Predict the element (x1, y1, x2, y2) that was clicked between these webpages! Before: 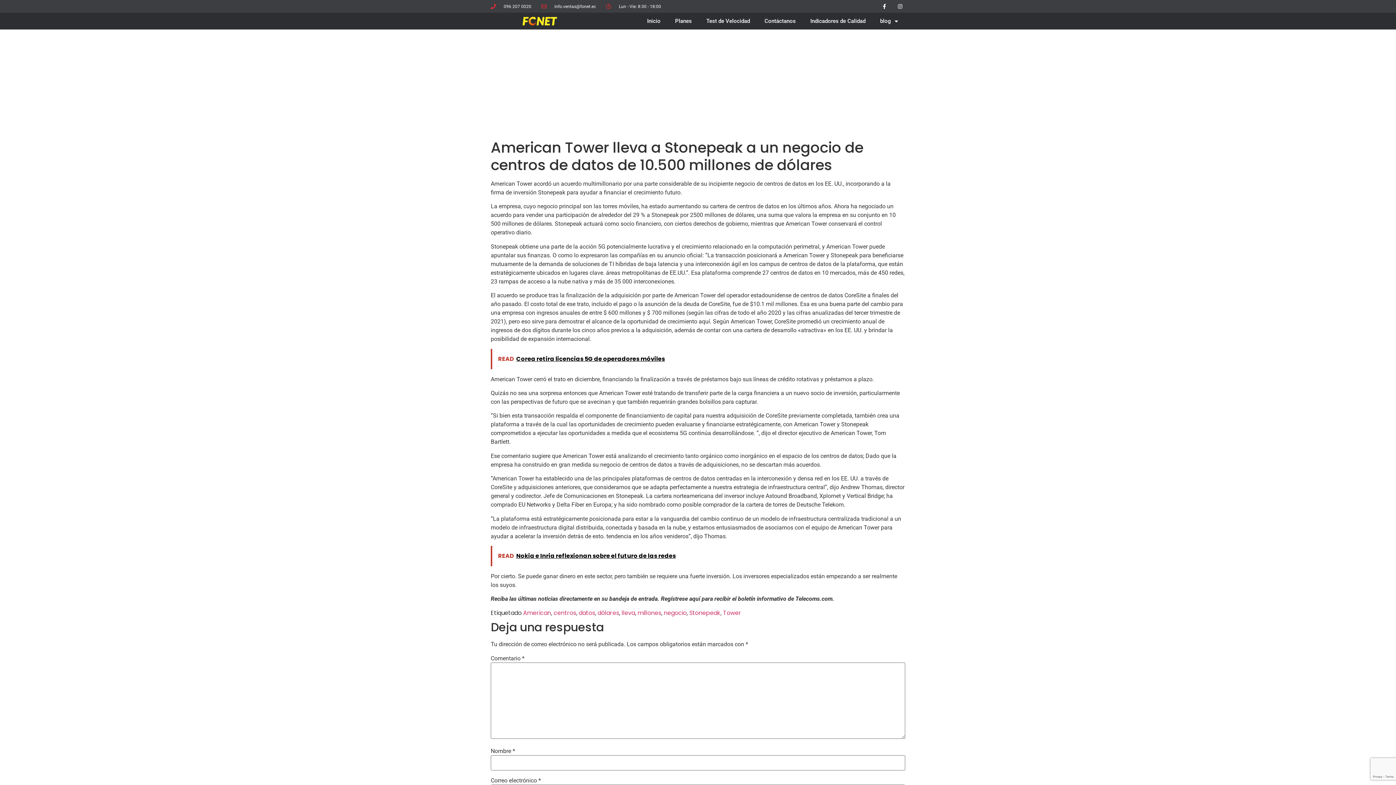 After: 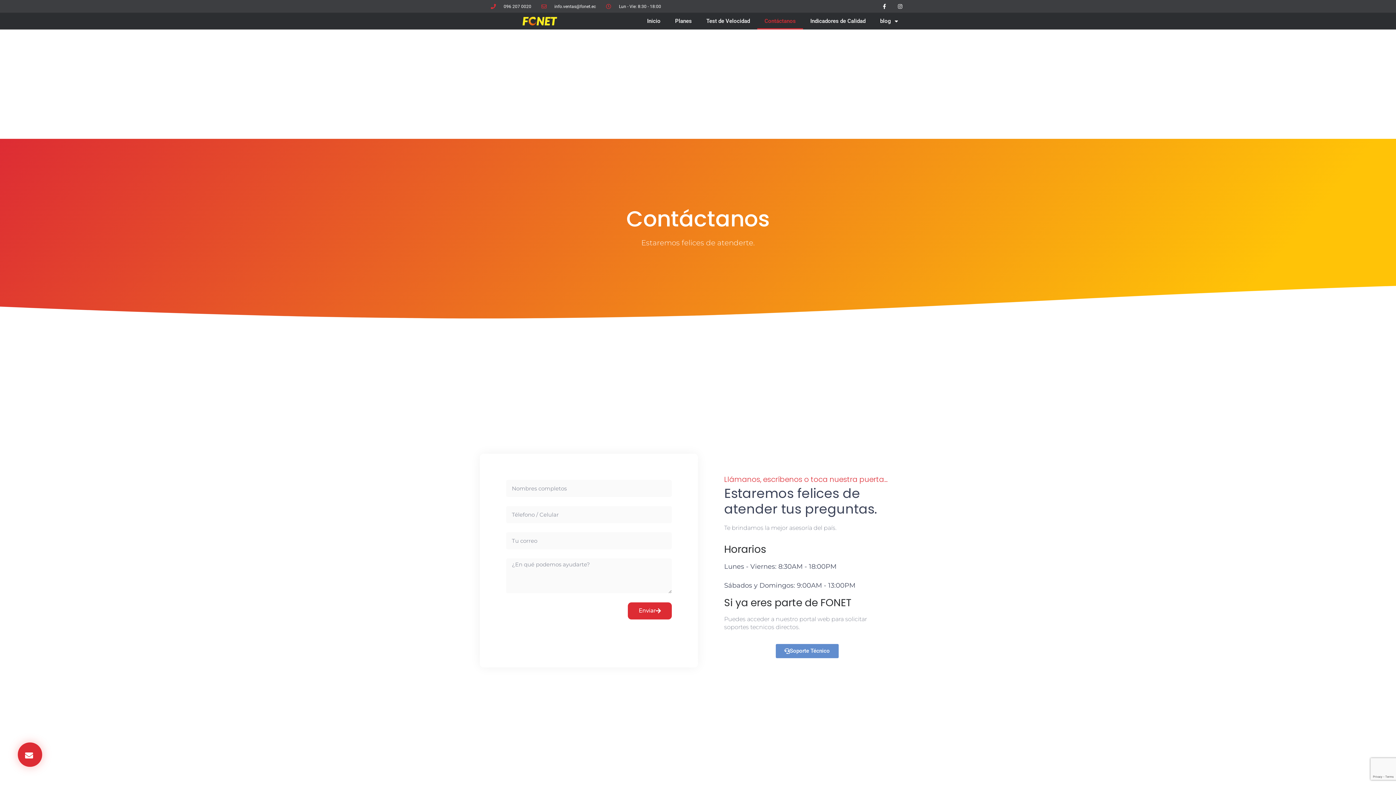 Action: label: Contáctanos bbox: (757, 12, 803, 29)